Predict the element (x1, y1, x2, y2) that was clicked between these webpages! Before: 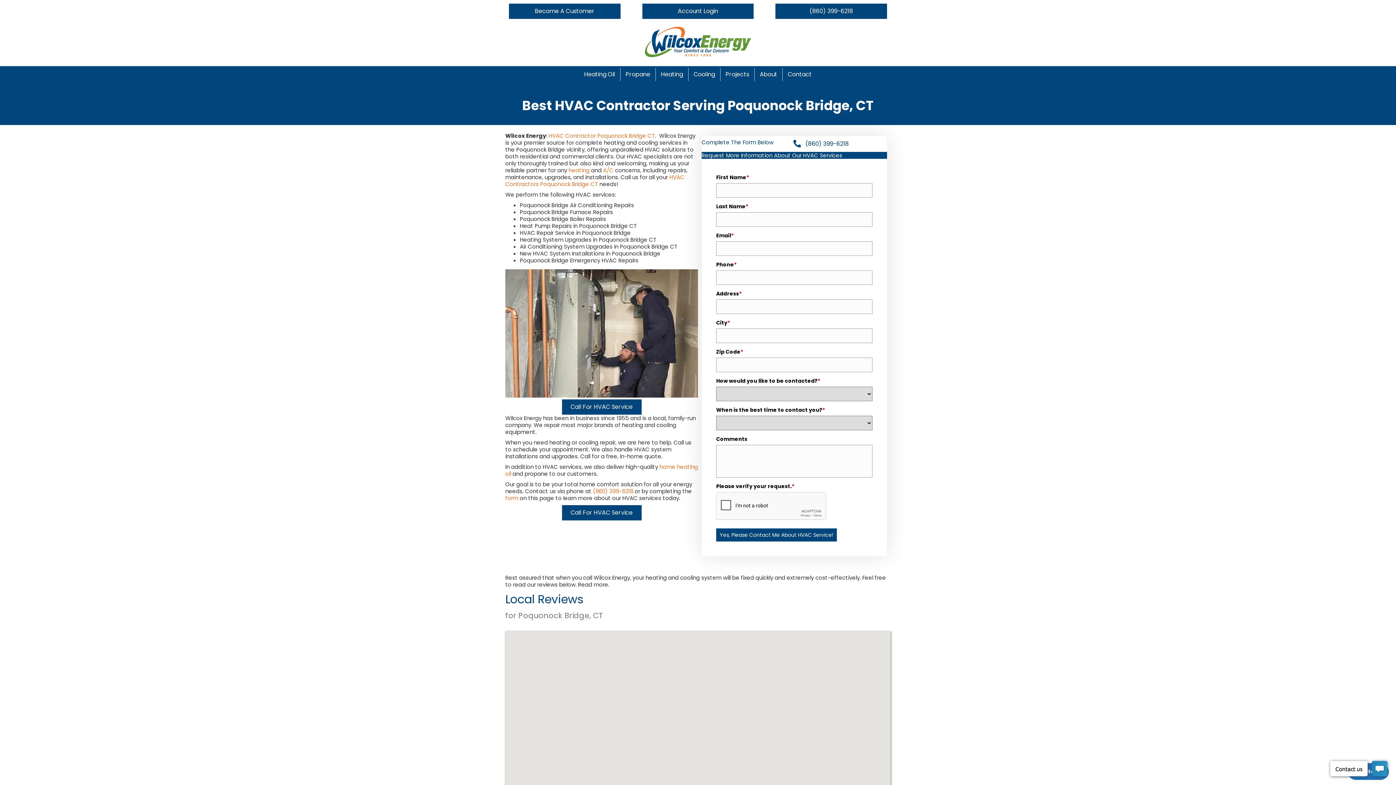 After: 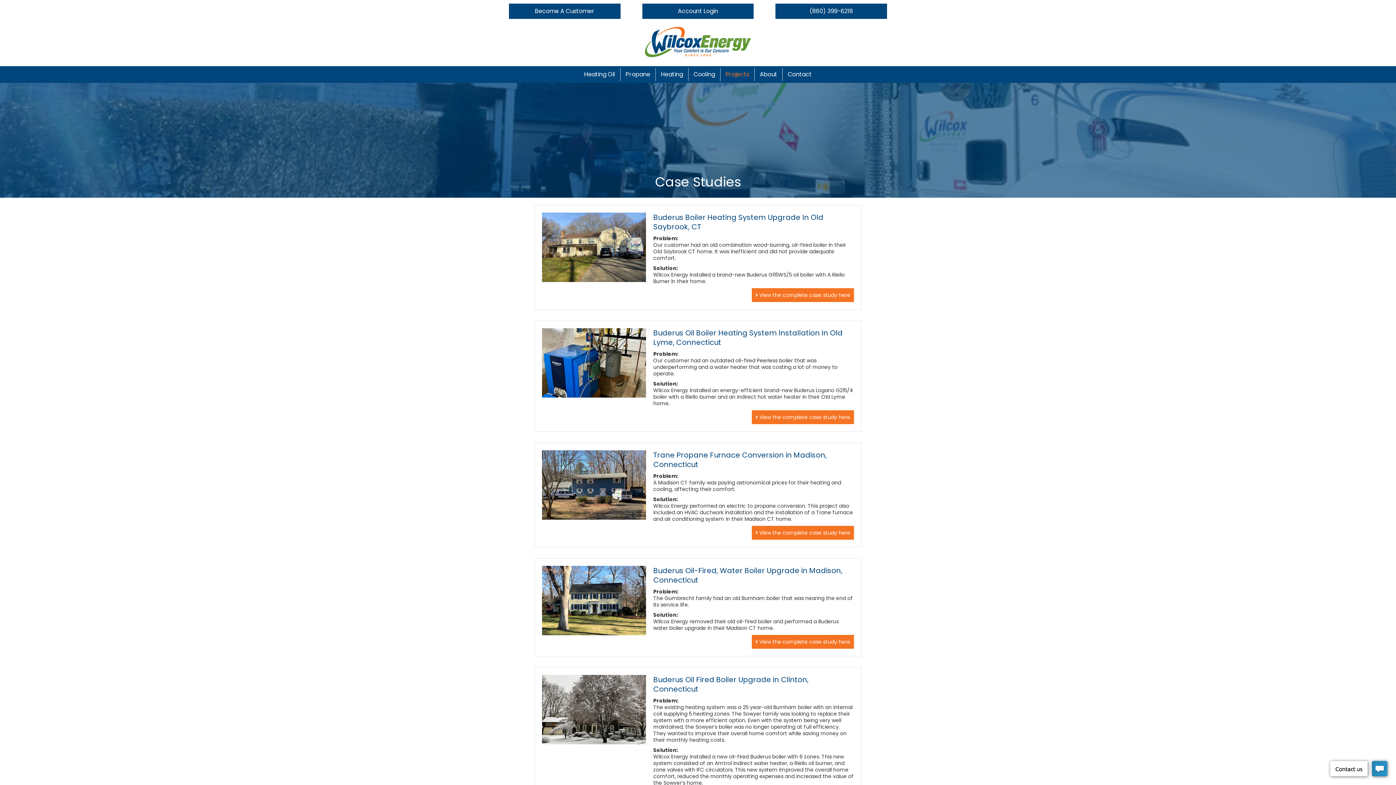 Action: label: Projects bbox: (720, 68, 754, 81)